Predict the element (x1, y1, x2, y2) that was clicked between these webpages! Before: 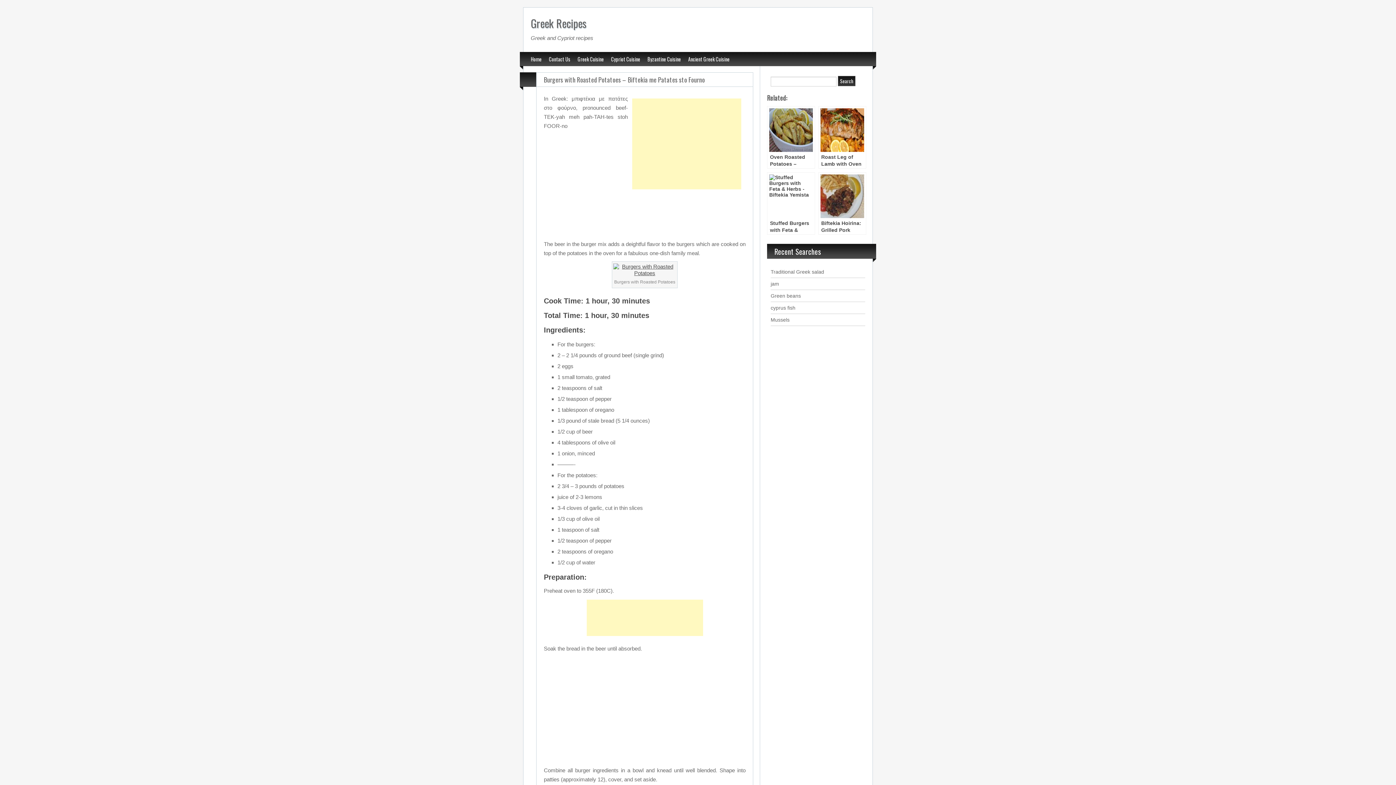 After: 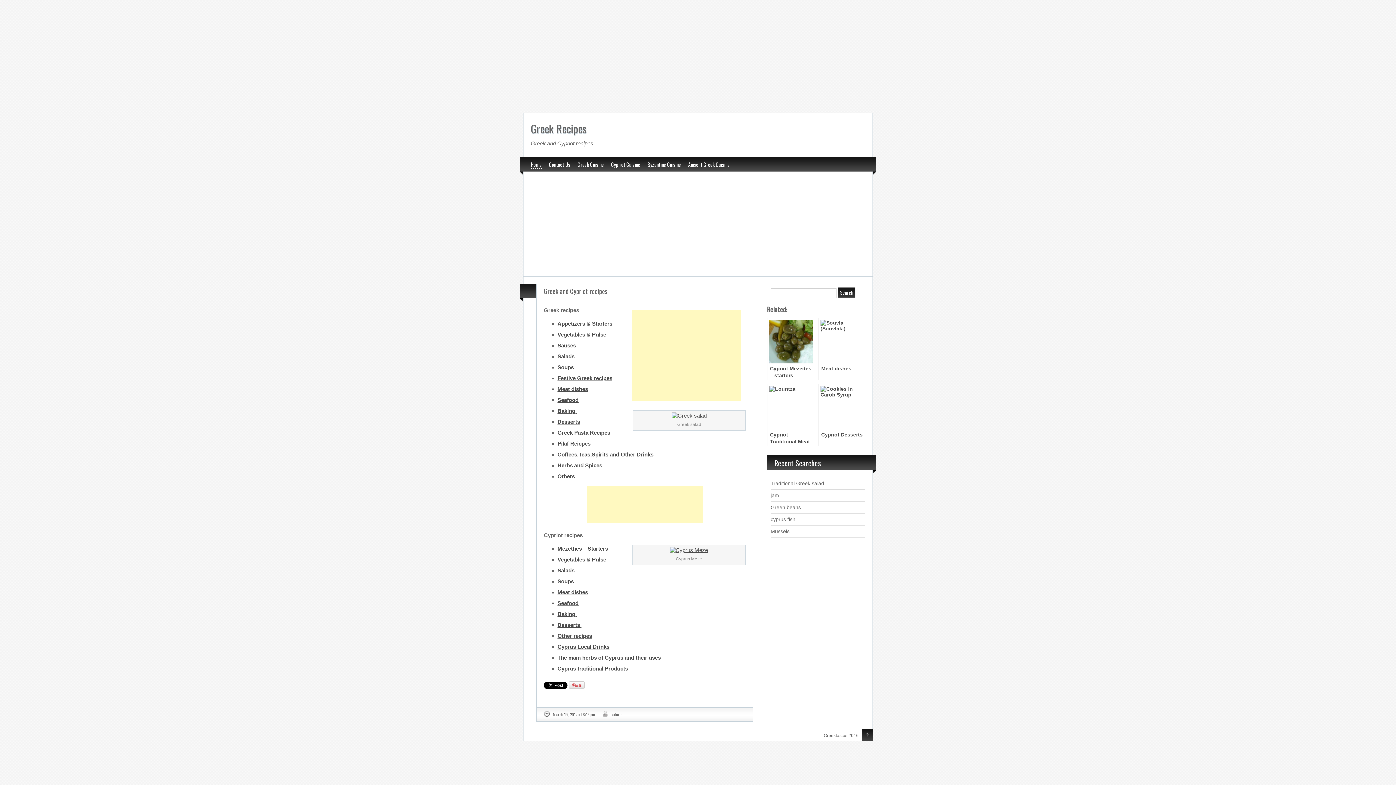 Action: bbox: (530, 55, 541, 62) label: Home